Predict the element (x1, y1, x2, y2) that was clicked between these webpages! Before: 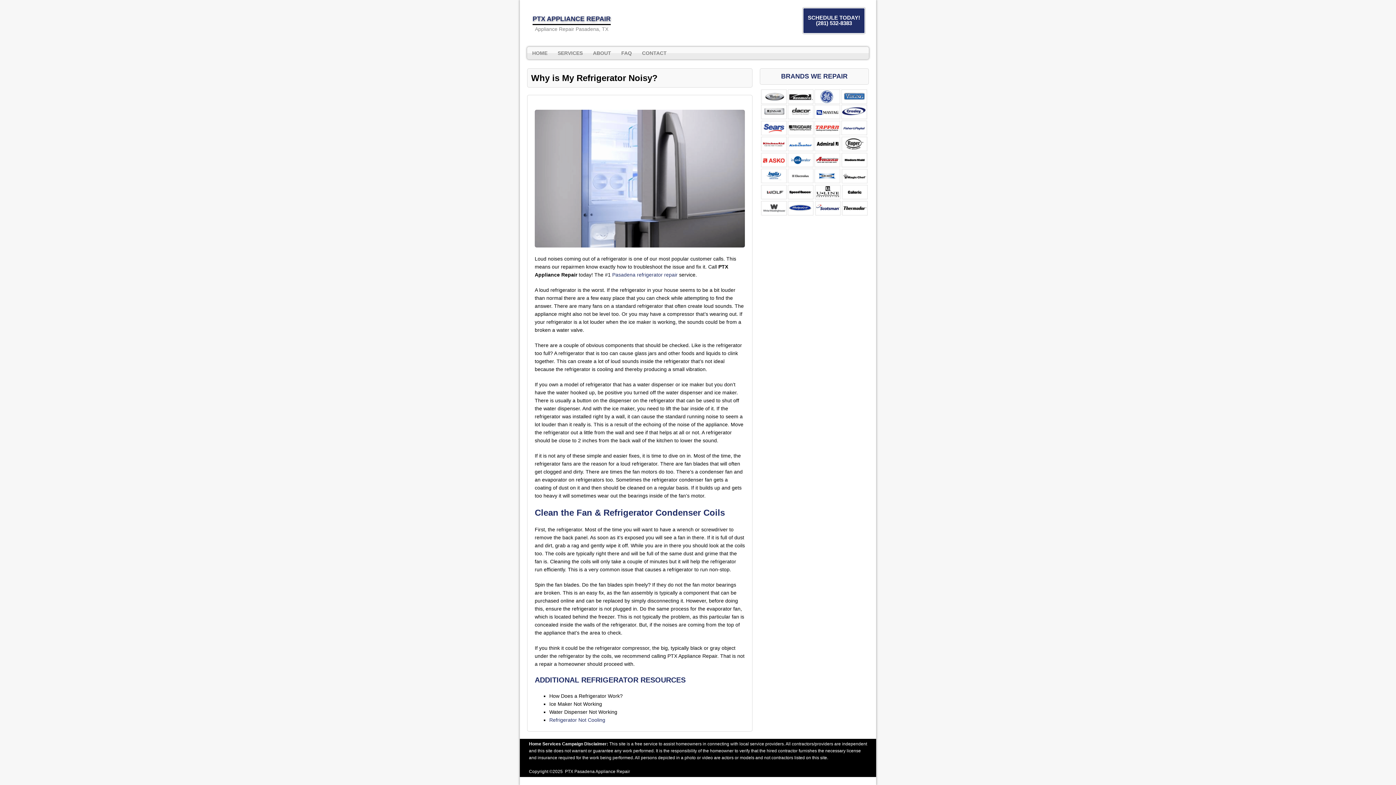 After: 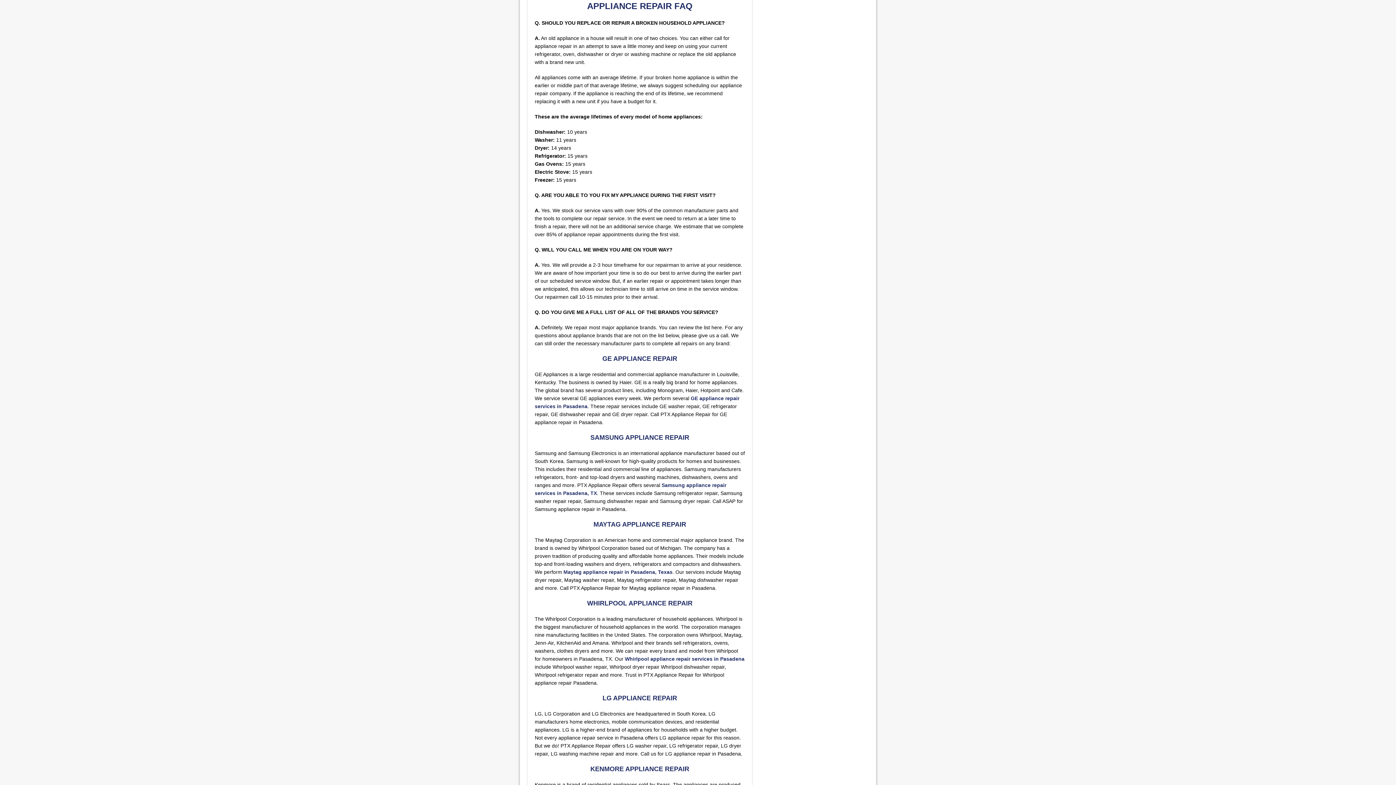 Action: label: FAQ bbox: (616, 46, 637, 59)